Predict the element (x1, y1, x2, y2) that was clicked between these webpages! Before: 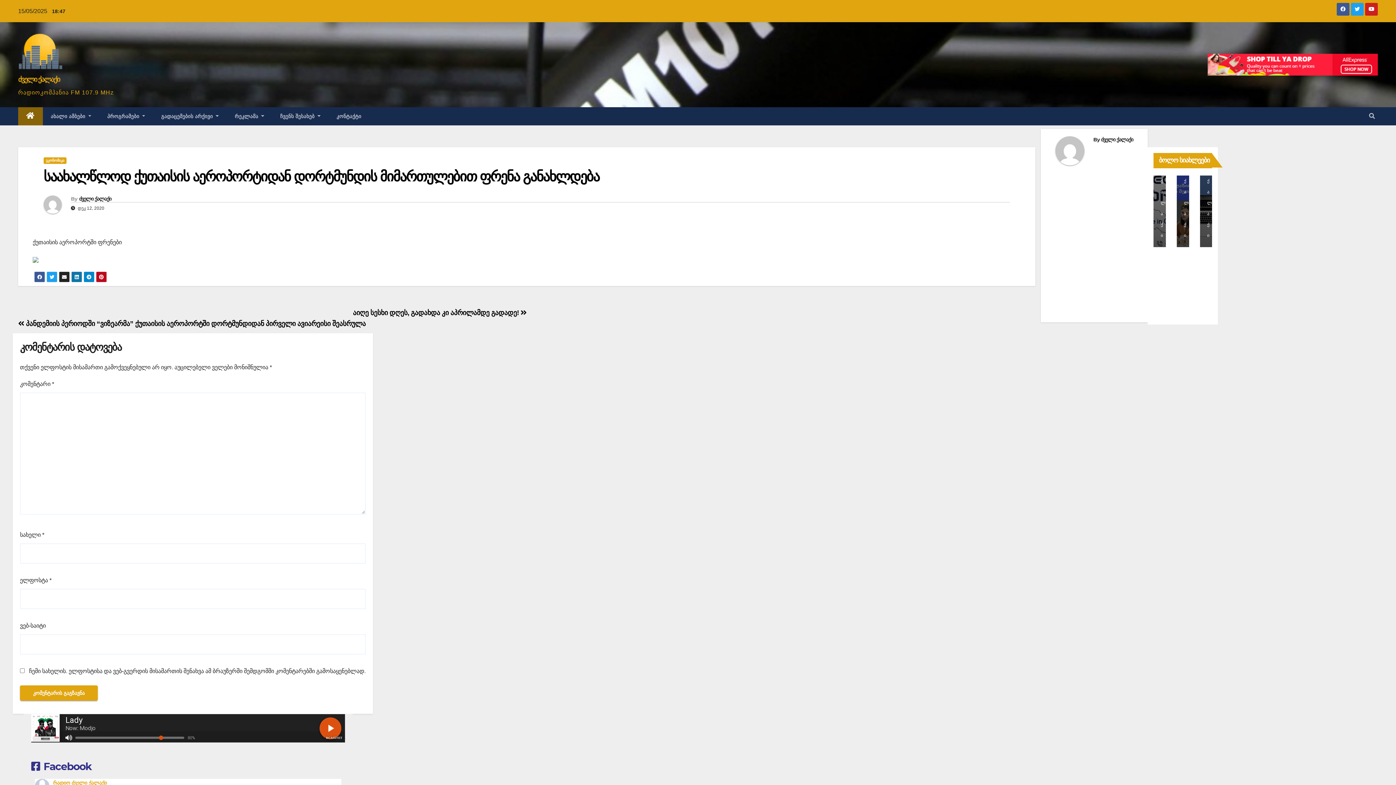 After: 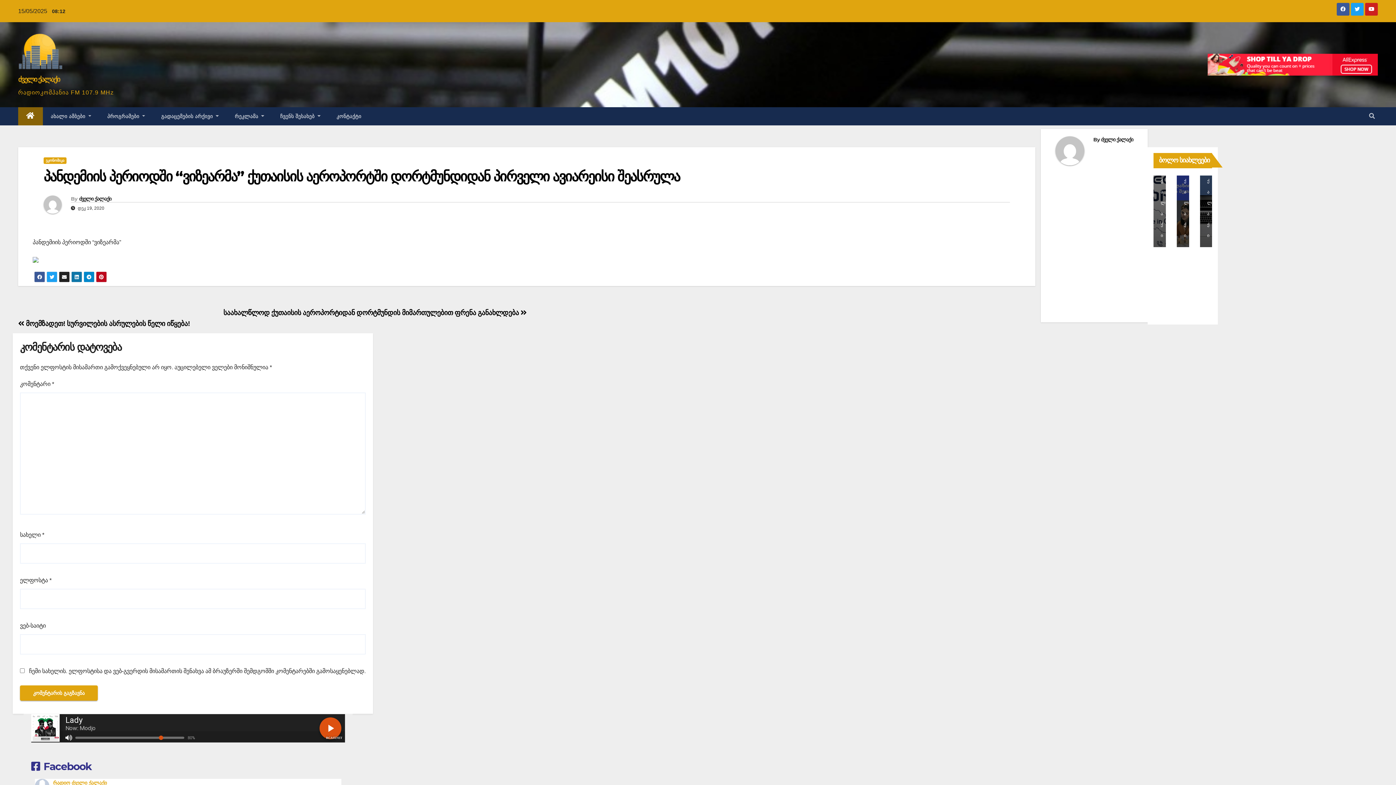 Action: bbox: (18, 320, 365, 327) label:  პანდემიის პერიოდში “ვიზეარმა” ქუთაისის აეროპორტში დორტმუნდიდან პირველი ავიარეისი შეასრულა